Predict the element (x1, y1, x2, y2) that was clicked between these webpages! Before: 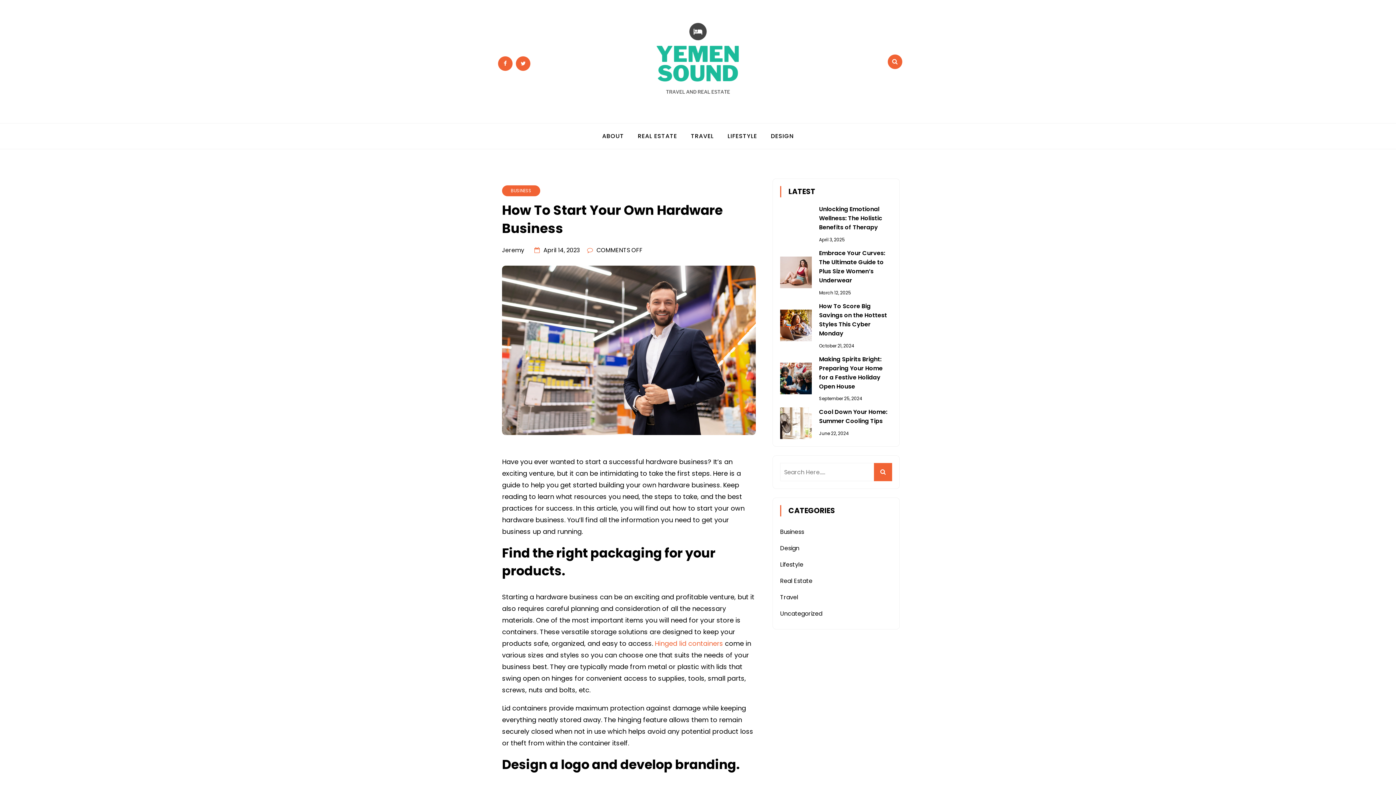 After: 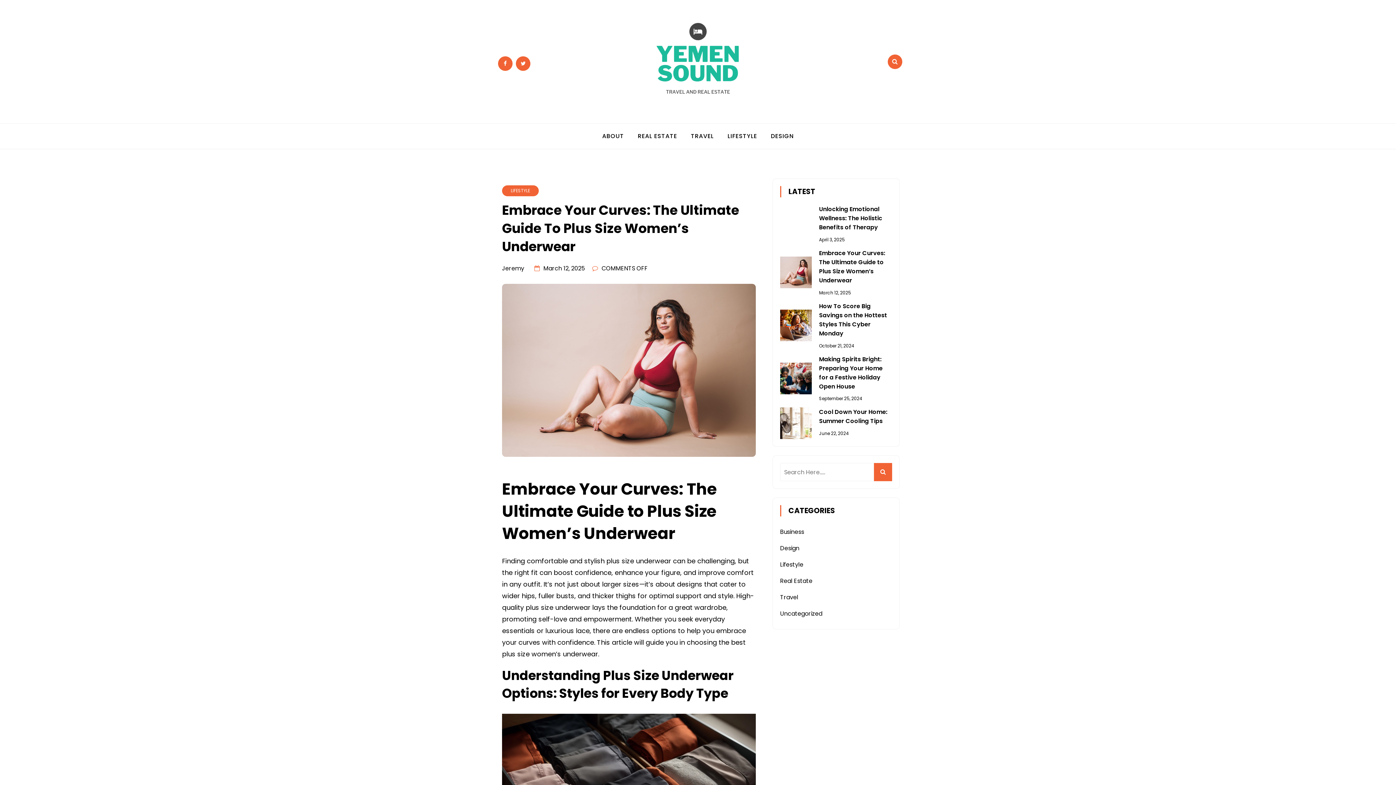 Action: label: Embrace Your Curves: The Ultimate Guide to Plus Size Women’s Underwear bbox: (819, 248, 892, 285)